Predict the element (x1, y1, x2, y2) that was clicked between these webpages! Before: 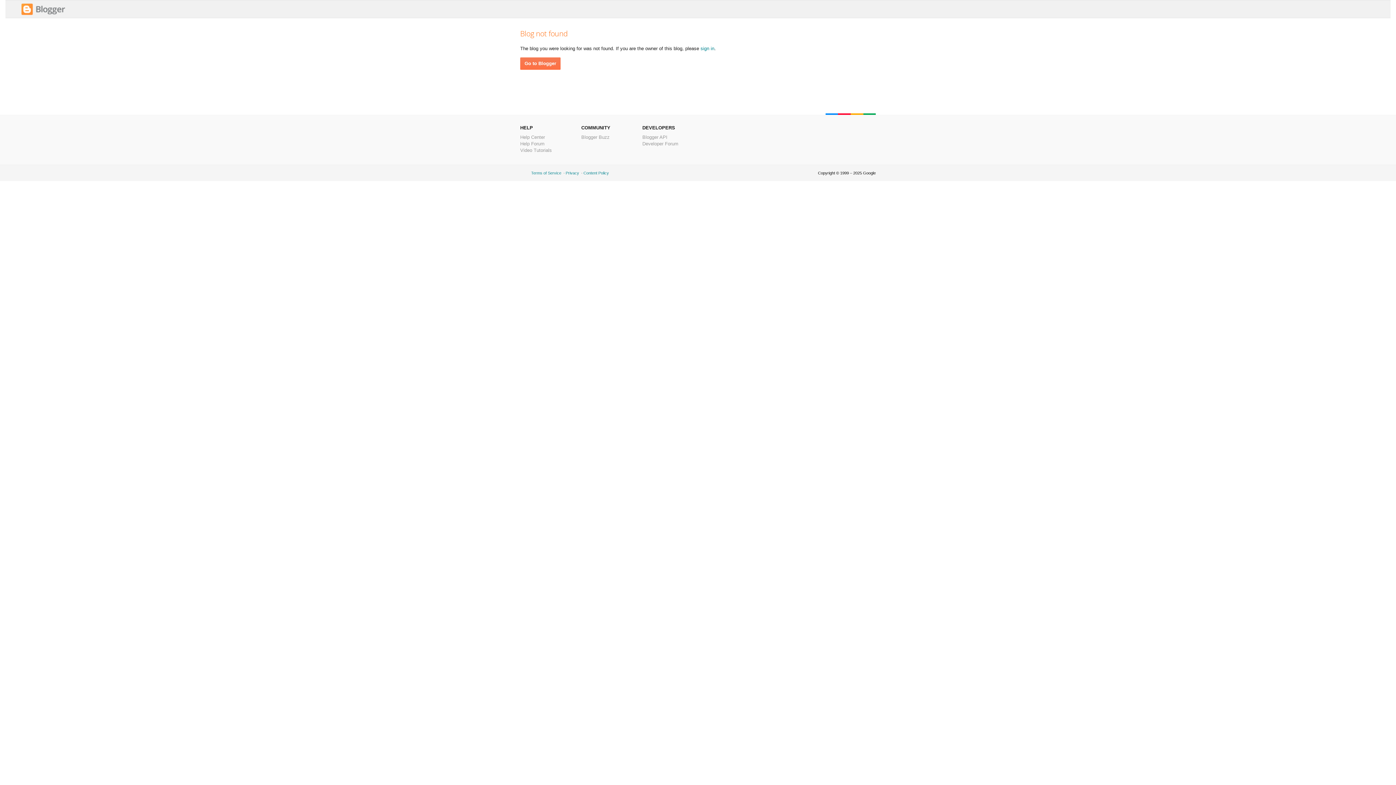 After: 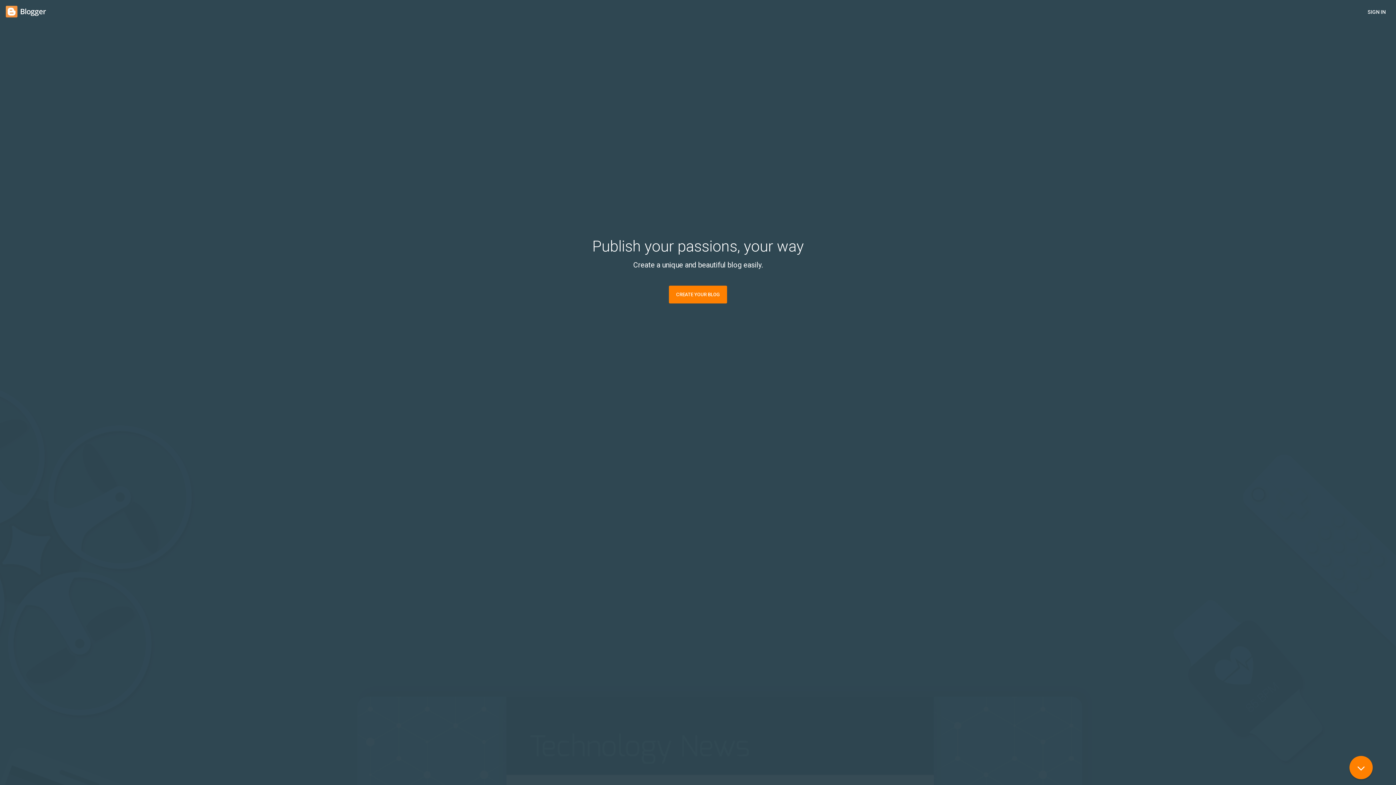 Action: label: sign in bbox: (700, 45, 714, 51)